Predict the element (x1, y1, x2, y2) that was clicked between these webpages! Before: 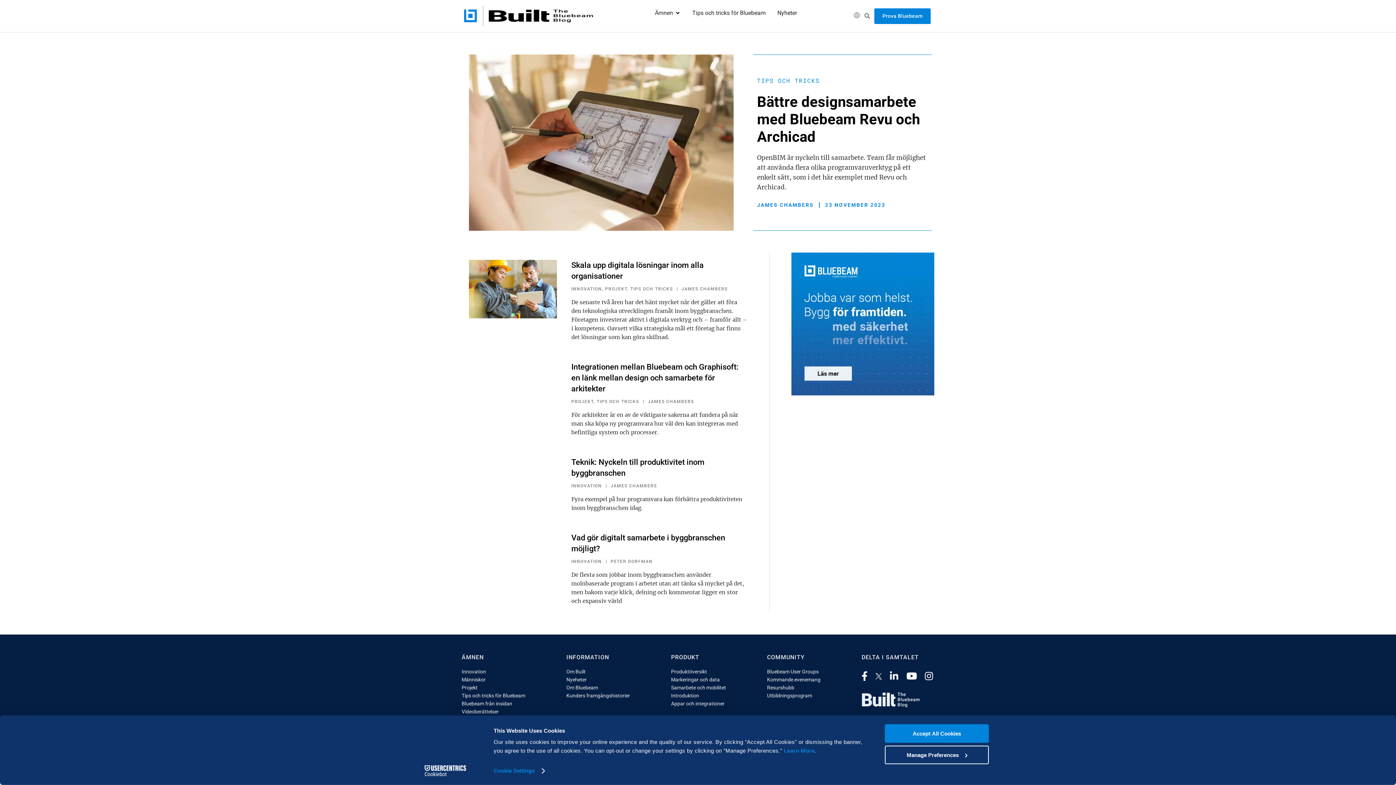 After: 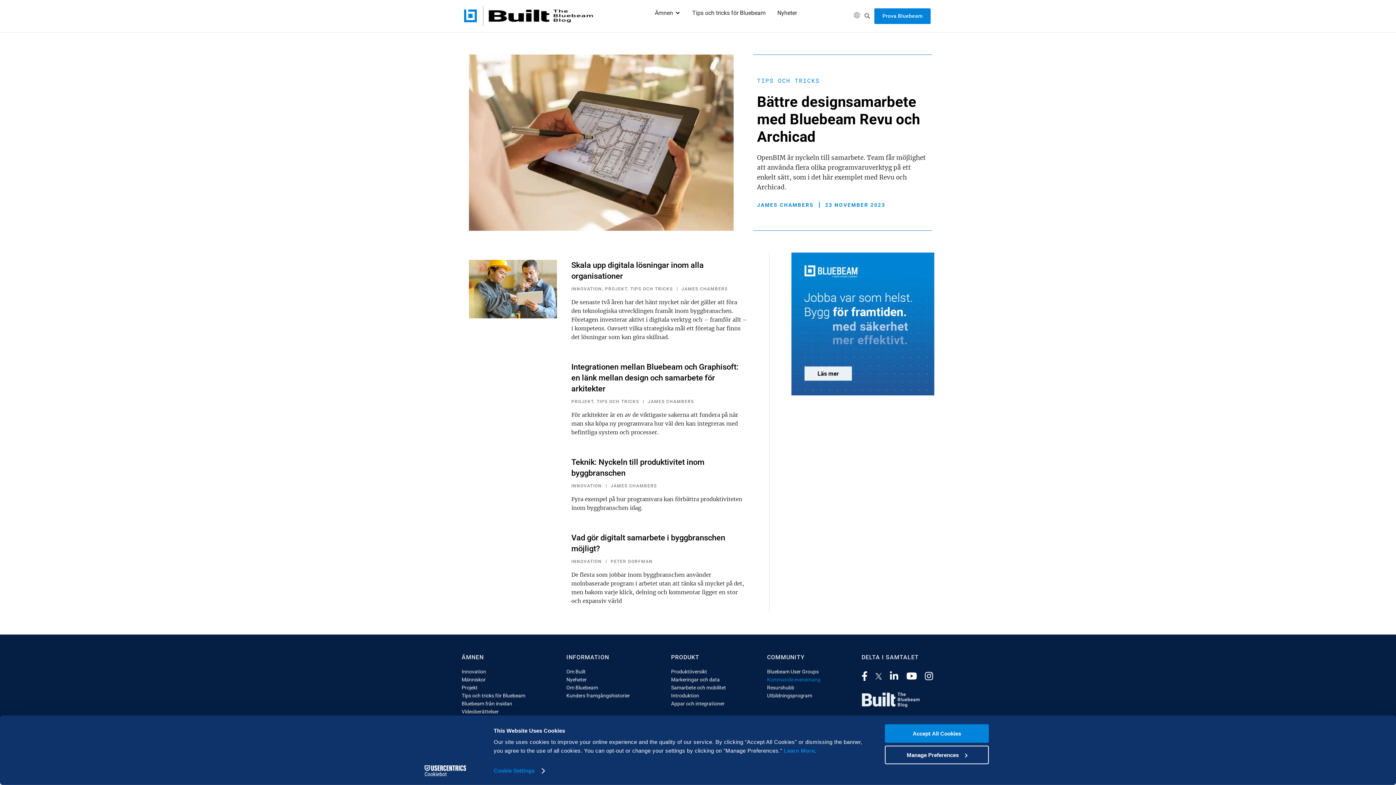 Action: label: Kommande evenemang bbox: (767, 677, 820, 683)